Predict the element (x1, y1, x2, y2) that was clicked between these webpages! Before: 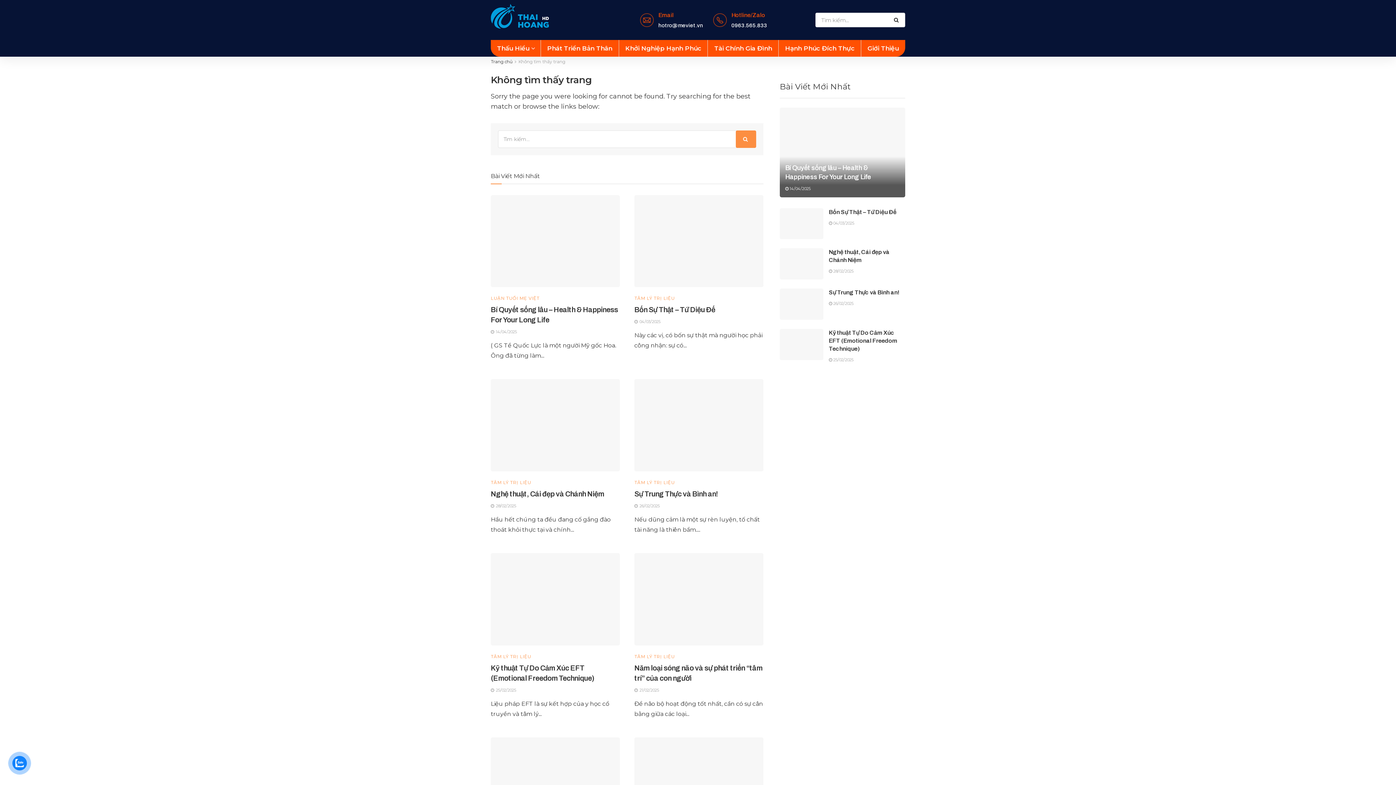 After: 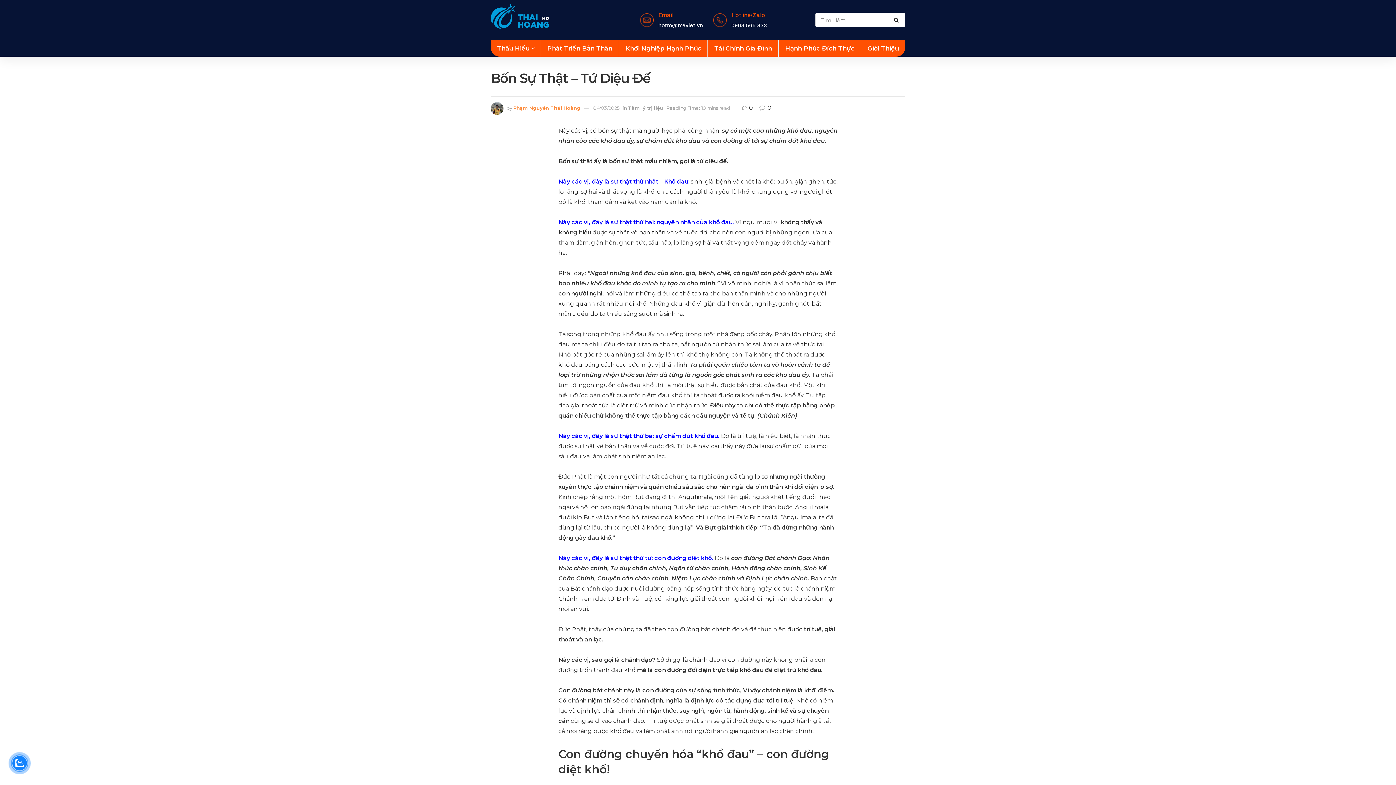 Action: label: Read article: Bốn Sự Thật – Tứ Diệu Đế bbox: (634, 195, 763, 287)